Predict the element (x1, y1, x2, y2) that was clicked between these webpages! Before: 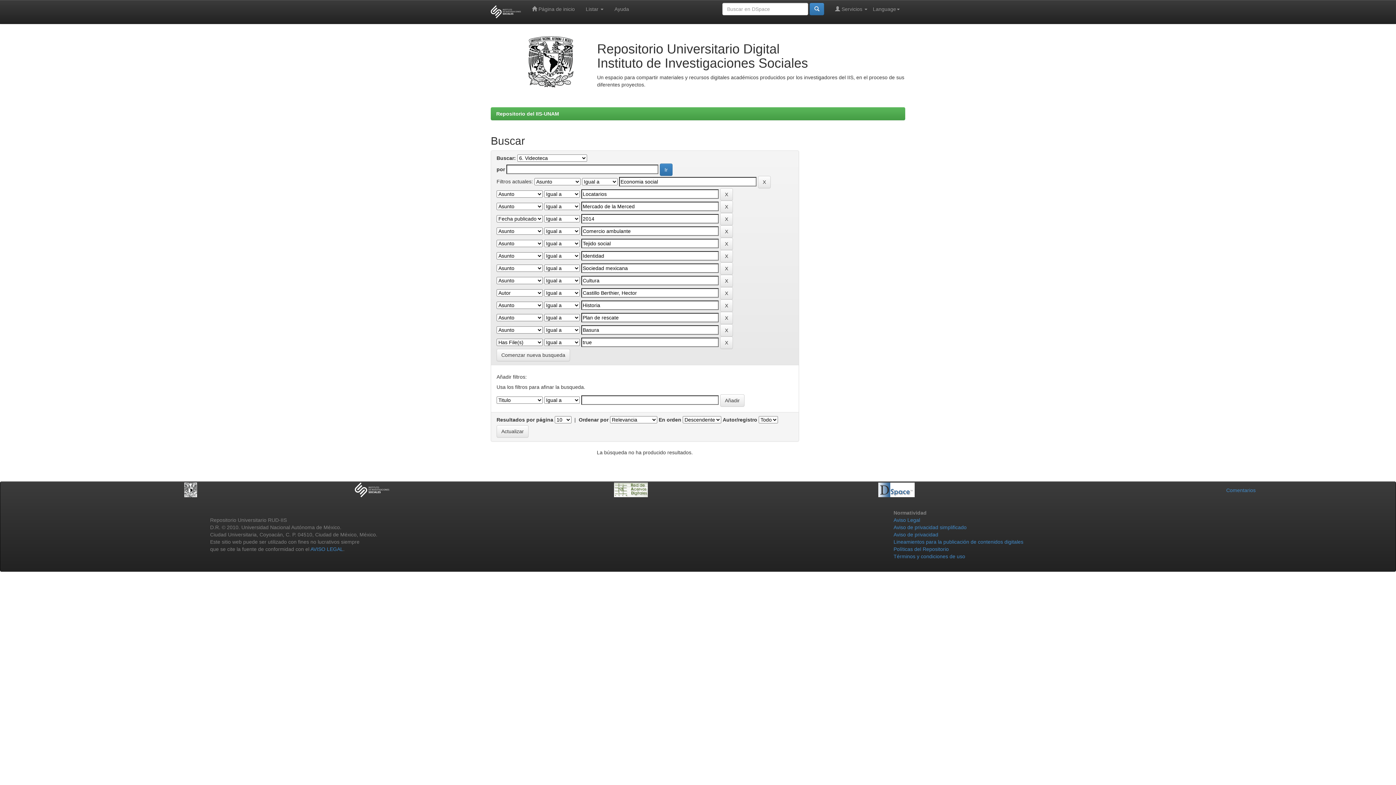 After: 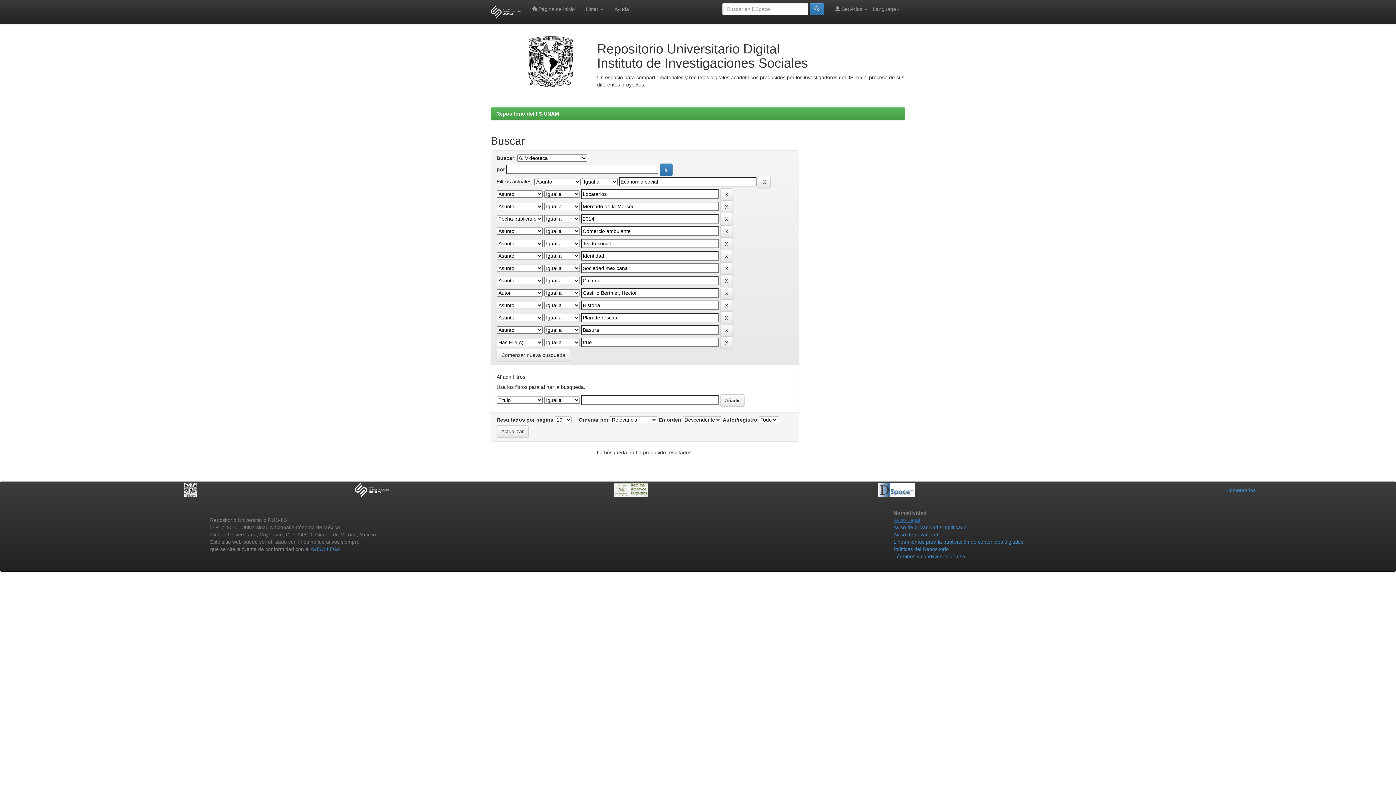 Action: bbox: (893, 517, 920, 523) label: Aviso Legal